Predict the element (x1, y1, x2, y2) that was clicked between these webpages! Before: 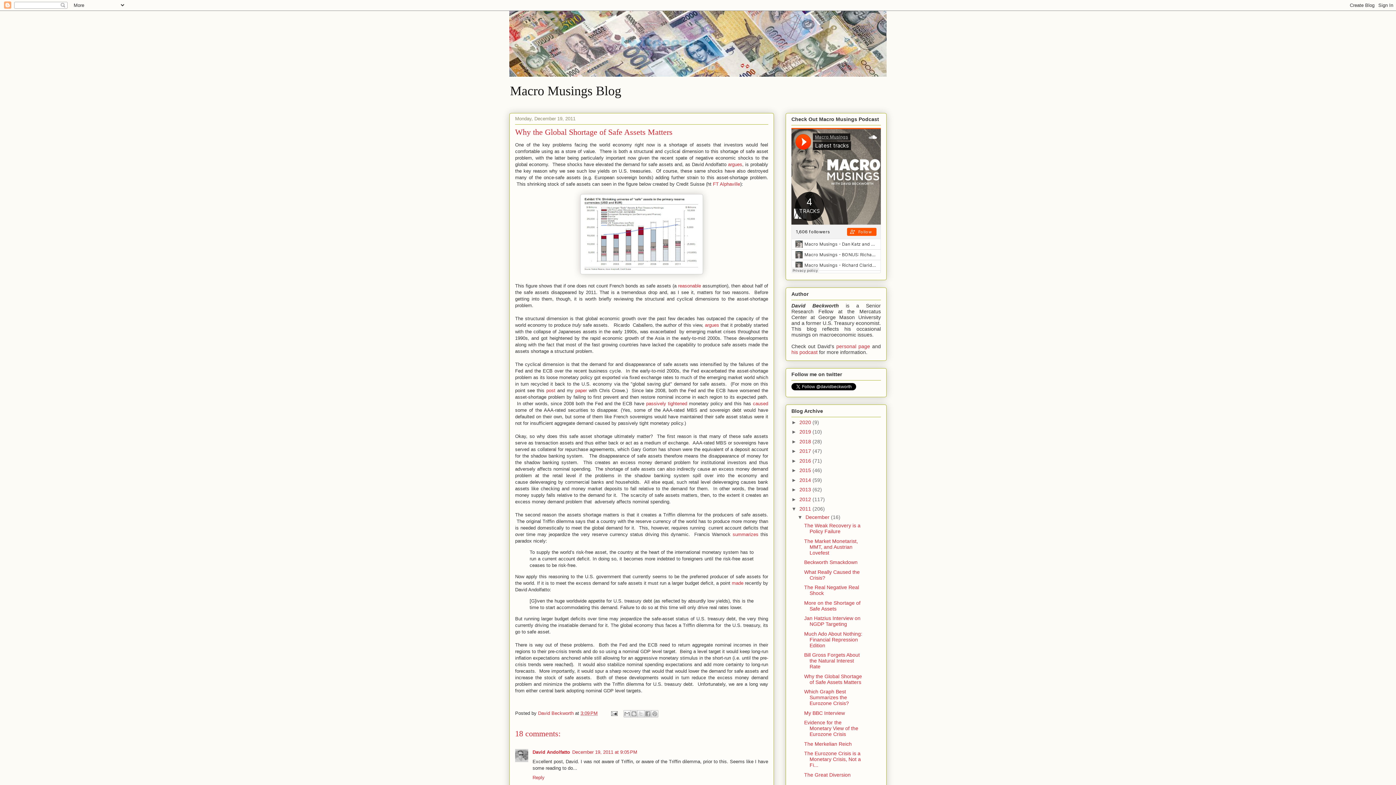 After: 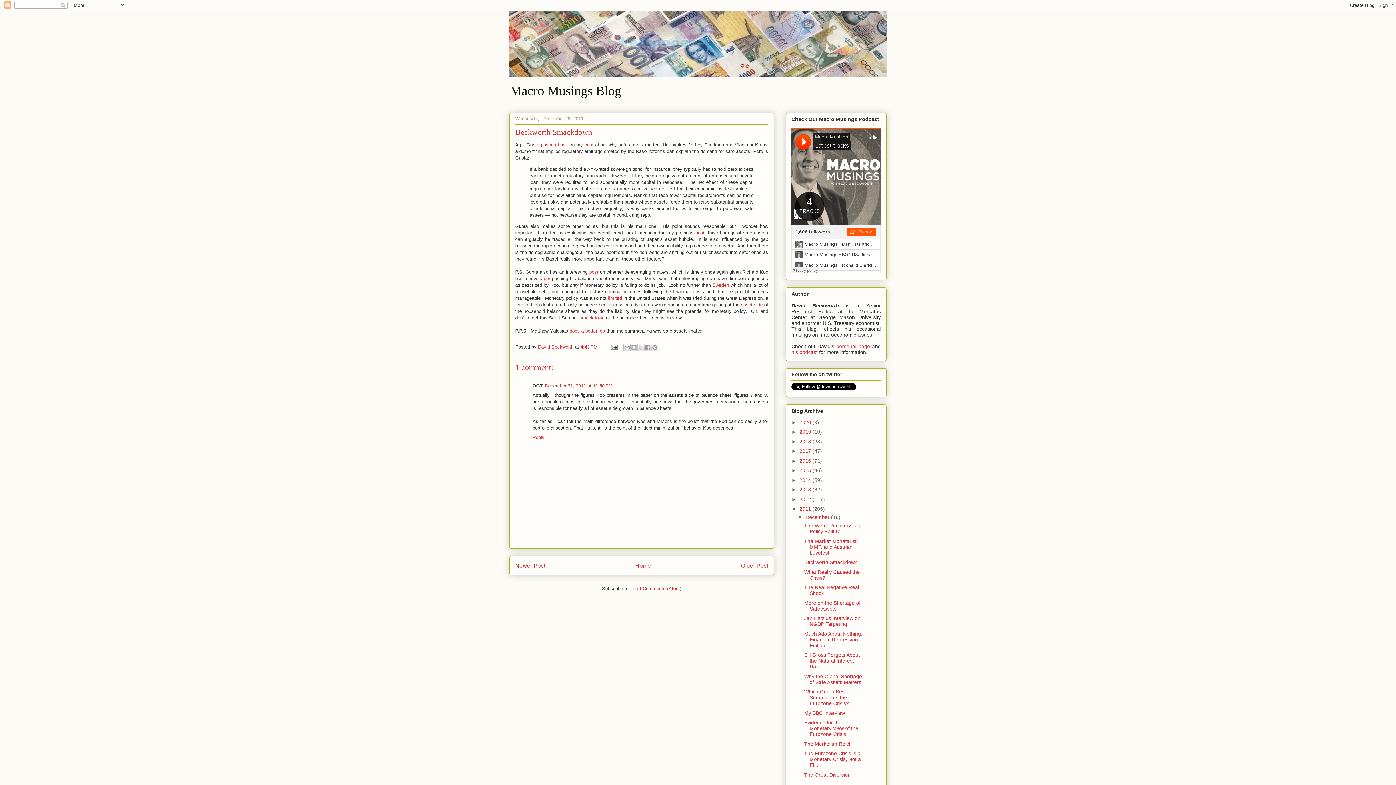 Action: bbox: (804, 559, 857, 565) label: Beckworth Smackdown